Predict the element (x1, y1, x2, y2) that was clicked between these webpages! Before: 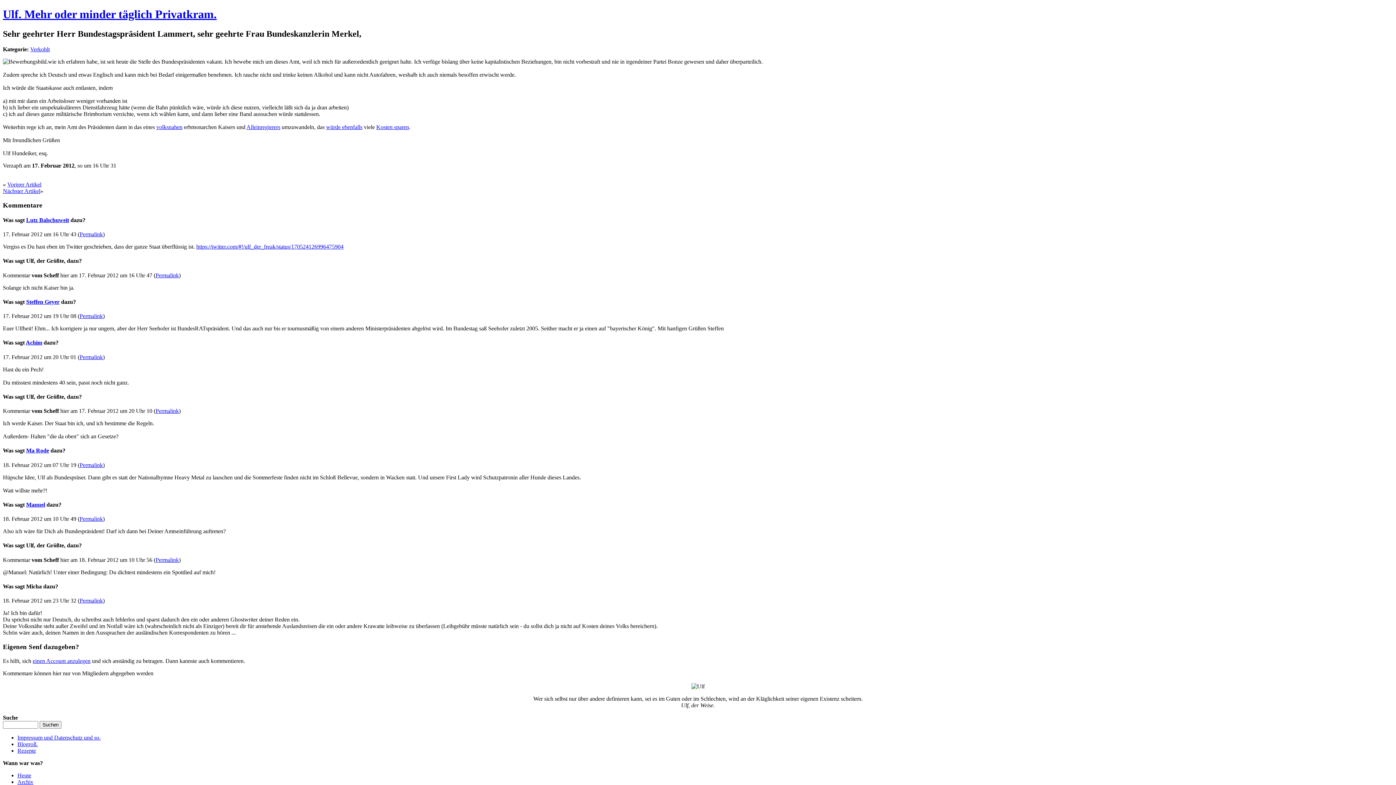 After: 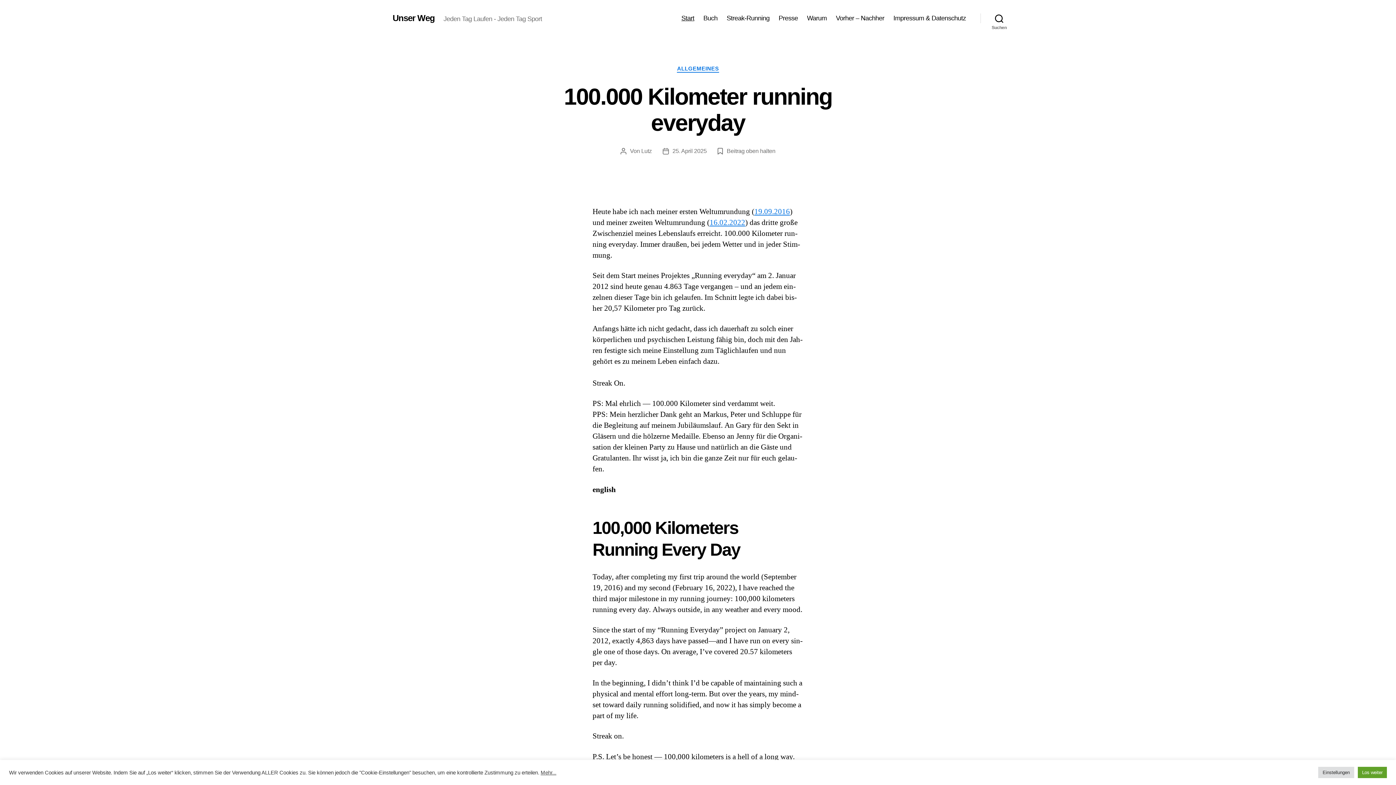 Action: bbox: (26, 217, 69, 223) label: Lutz Balschuweit